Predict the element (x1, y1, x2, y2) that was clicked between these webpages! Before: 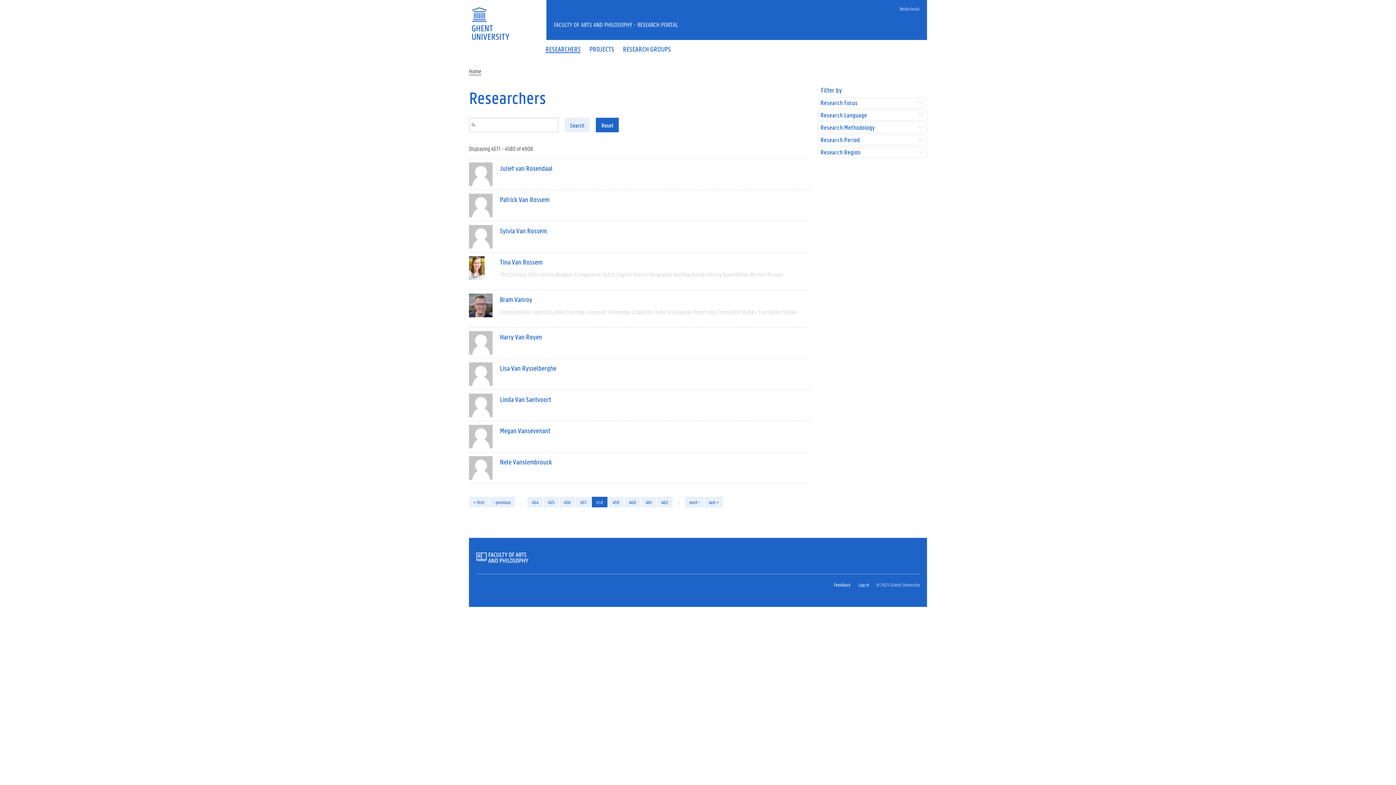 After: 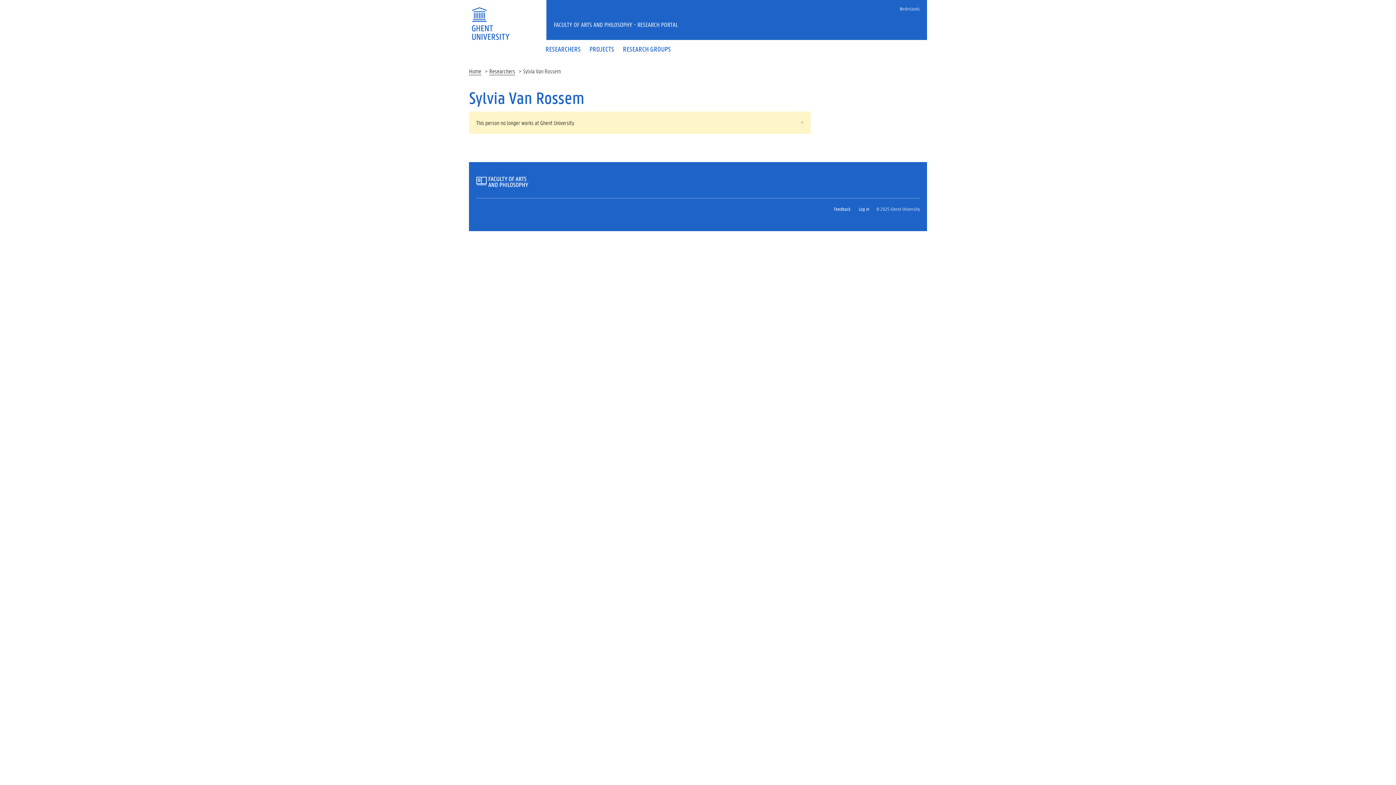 Action: label: Sylvia Van Rossem bbox: (500, 226, 546, 235)